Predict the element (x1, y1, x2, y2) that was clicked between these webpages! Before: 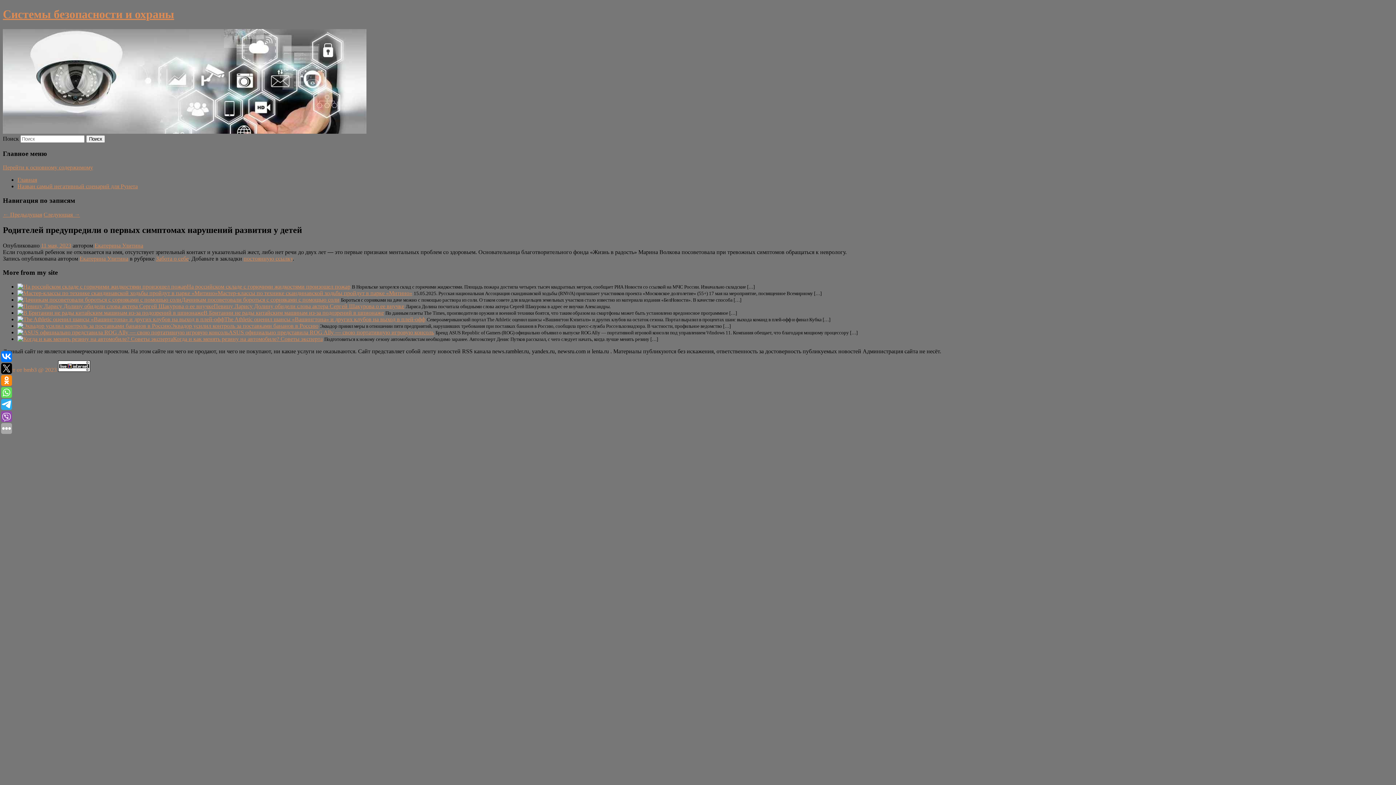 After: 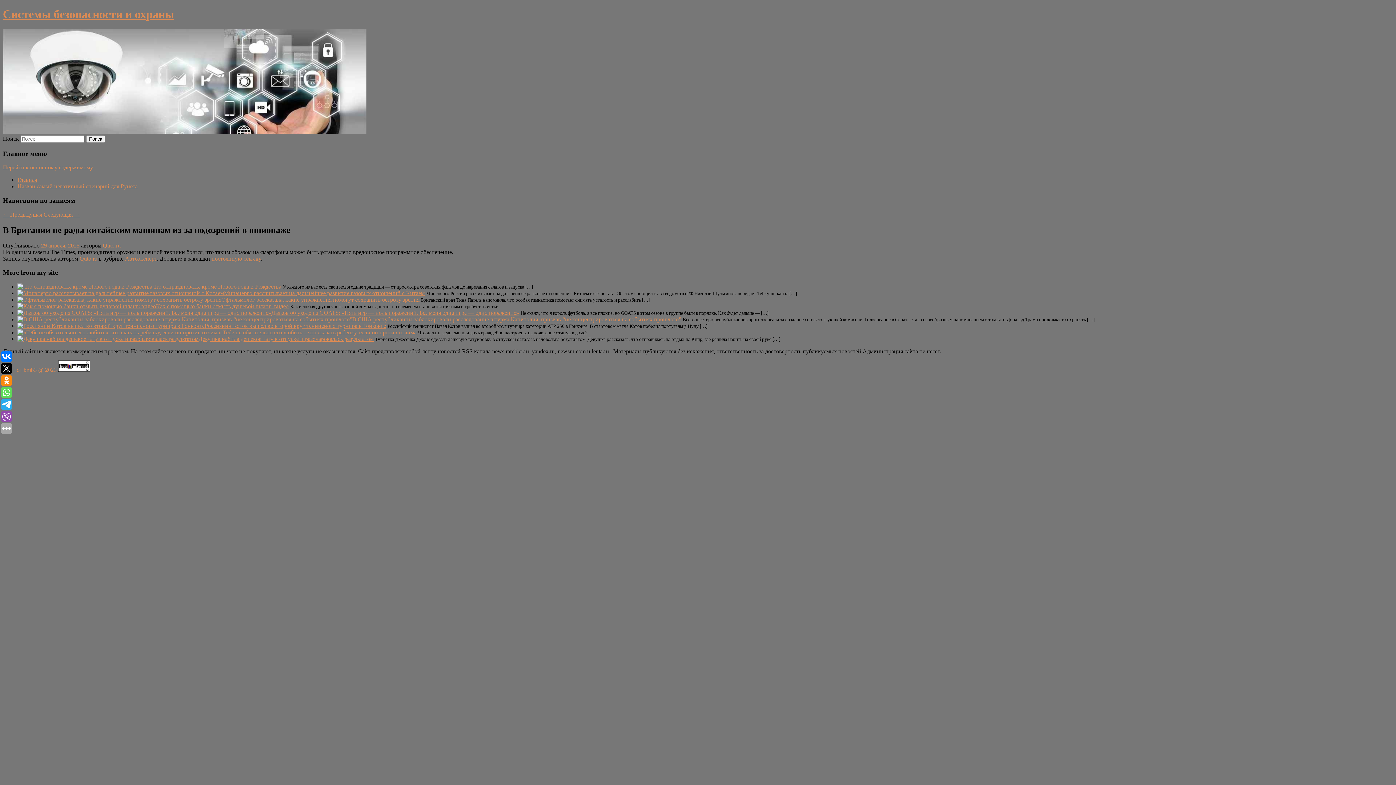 Action: bbox: (203, 309, 384, 316) label: В Британии не рады китайским машинам из-за подозрений в шпионаже